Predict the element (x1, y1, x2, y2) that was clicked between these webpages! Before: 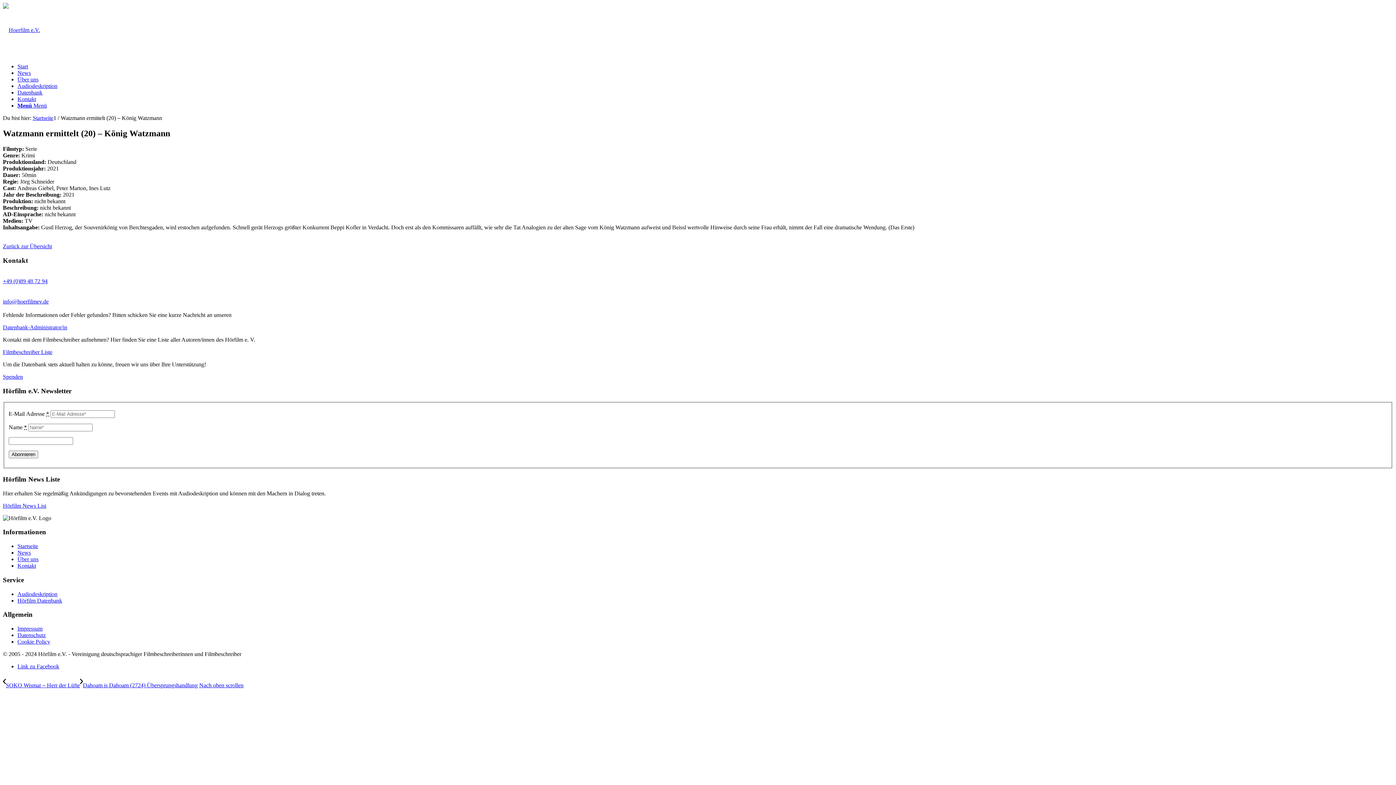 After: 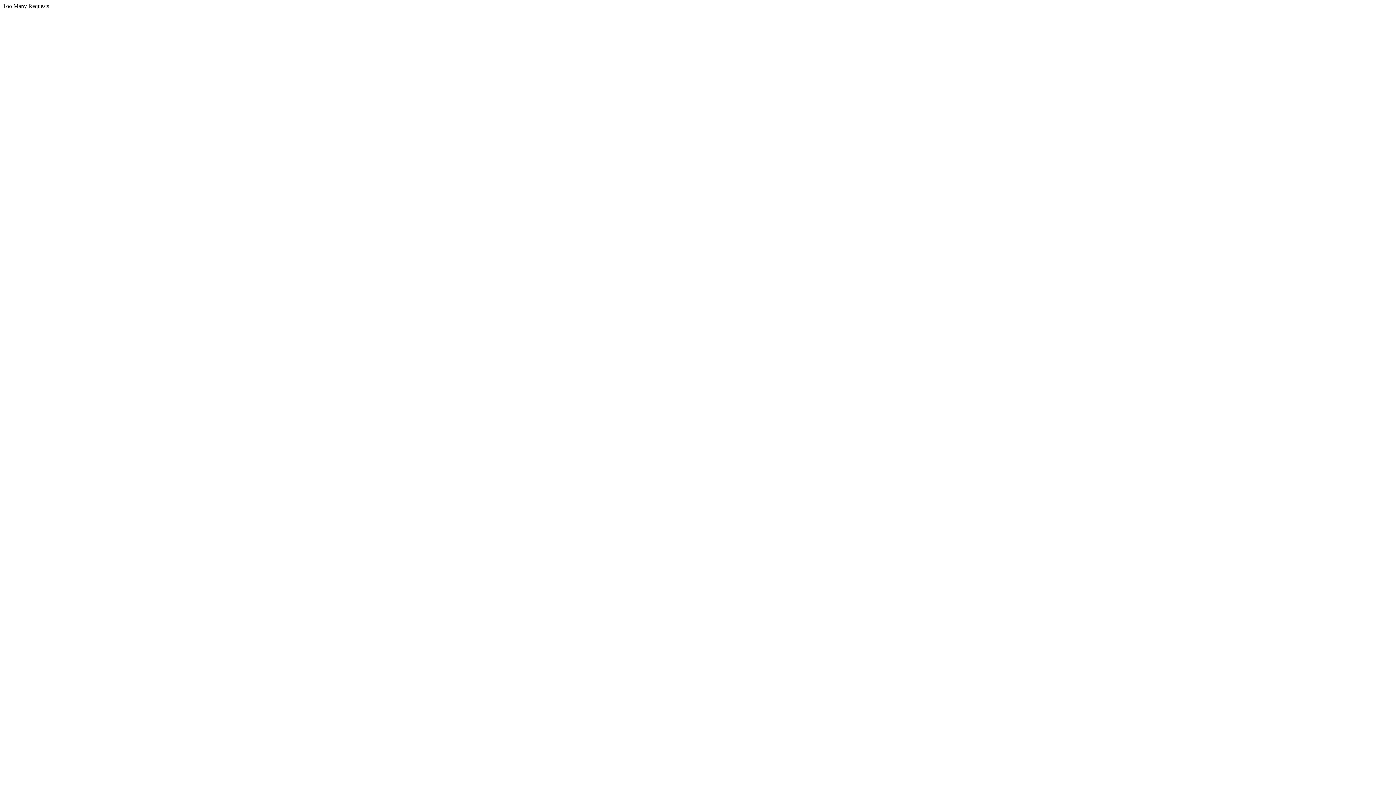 Action: bbox: (17, 76, 38, 82) label: Über uns